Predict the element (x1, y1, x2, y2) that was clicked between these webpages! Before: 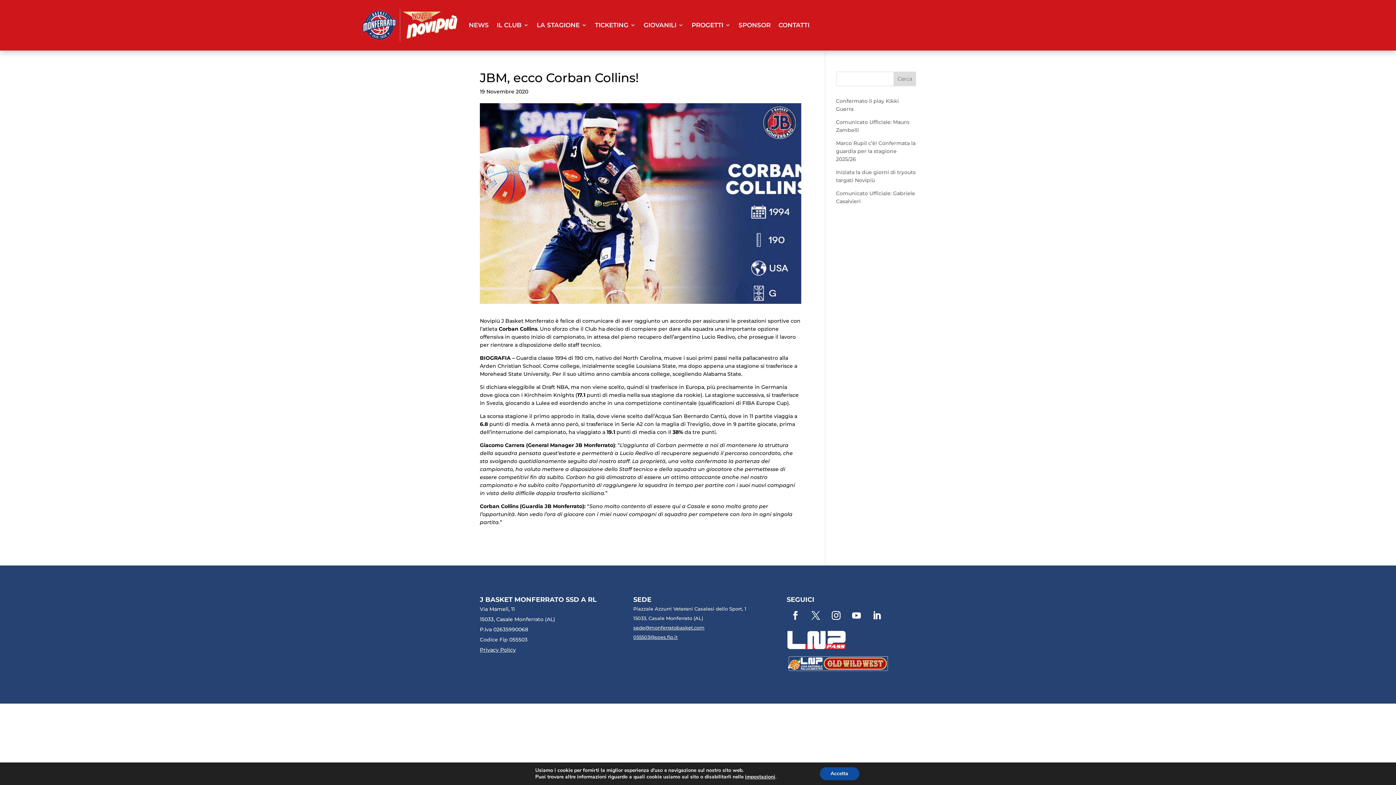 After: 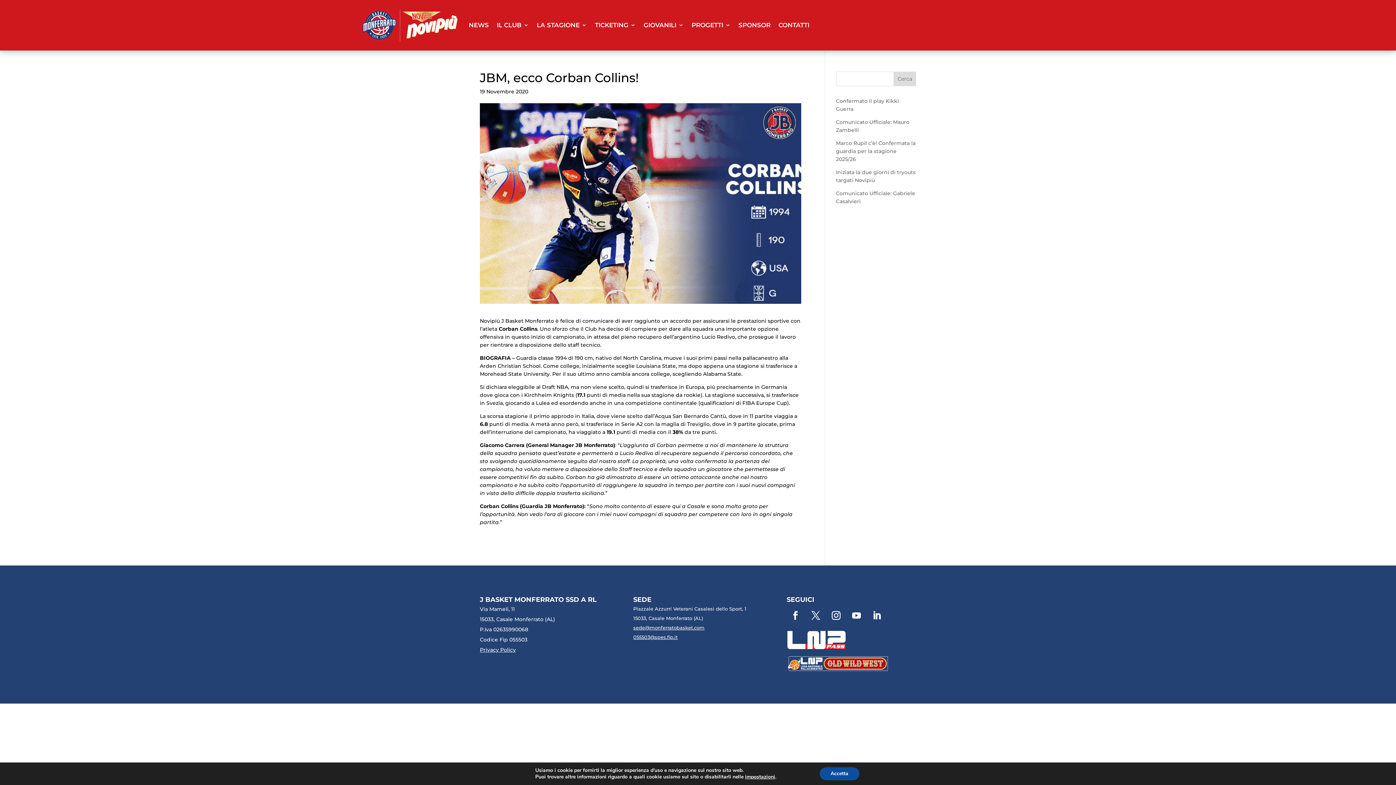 Action: bbox: (480, 646, 516, 653) label: Privacy Policy